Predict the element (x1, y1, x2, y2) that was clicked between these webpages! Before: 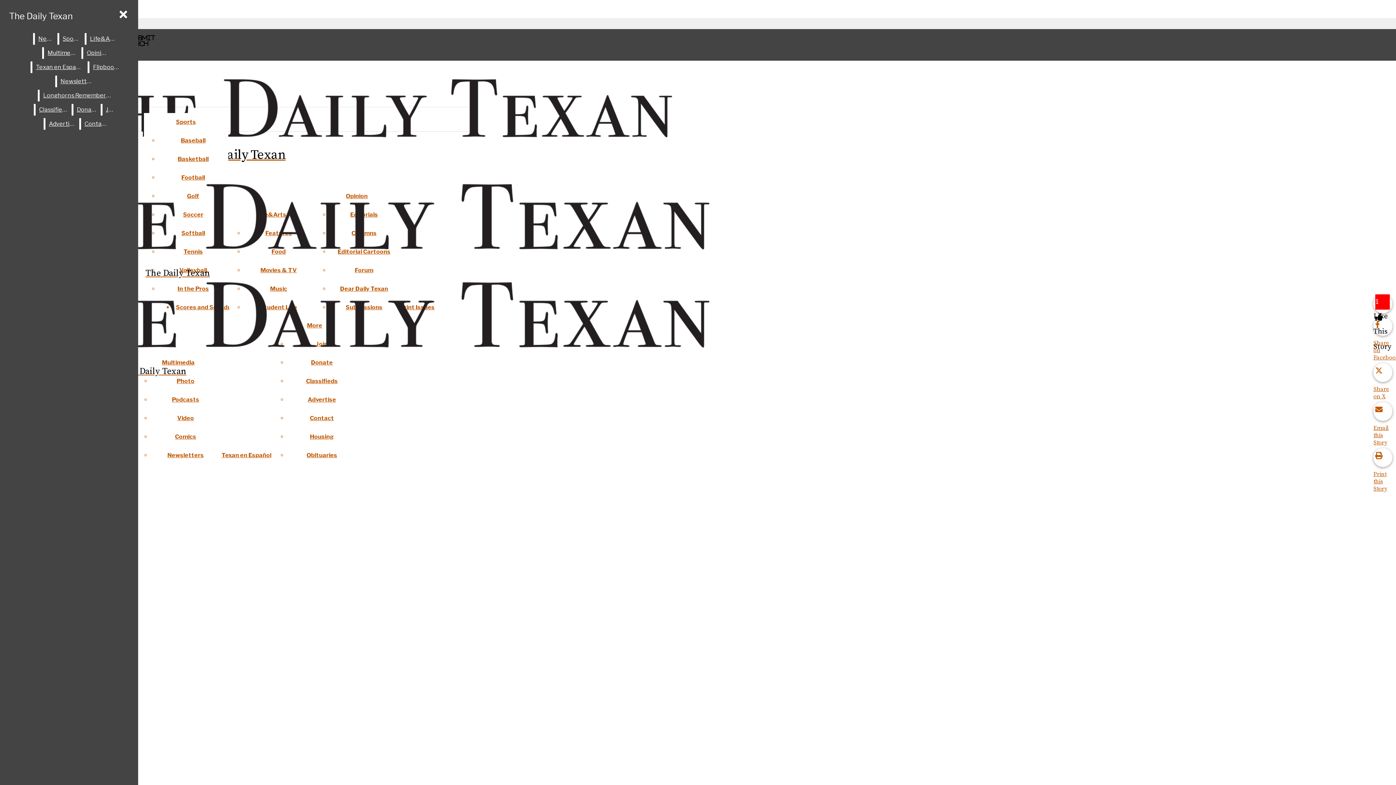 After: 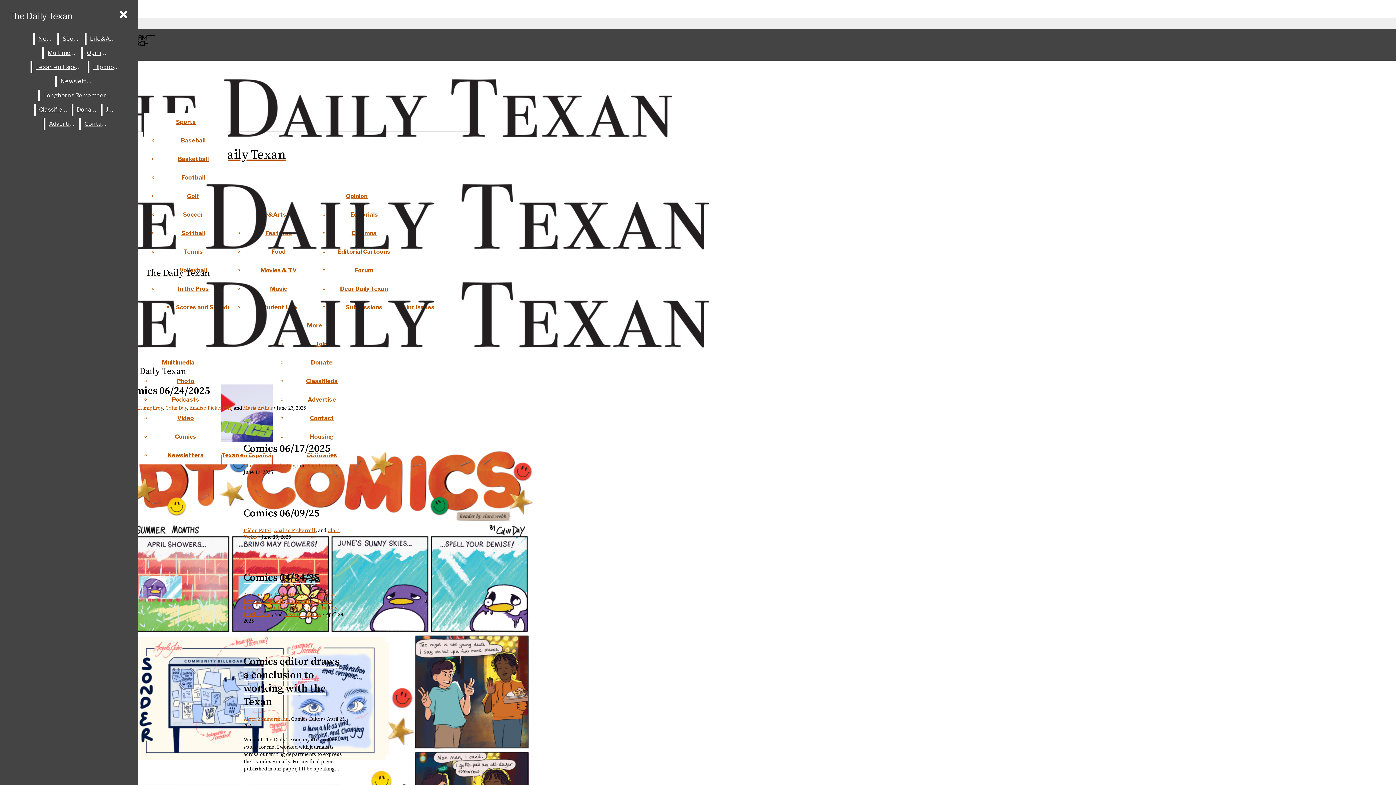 Action: label: Comics bbox: (175, 433, 196, 440)